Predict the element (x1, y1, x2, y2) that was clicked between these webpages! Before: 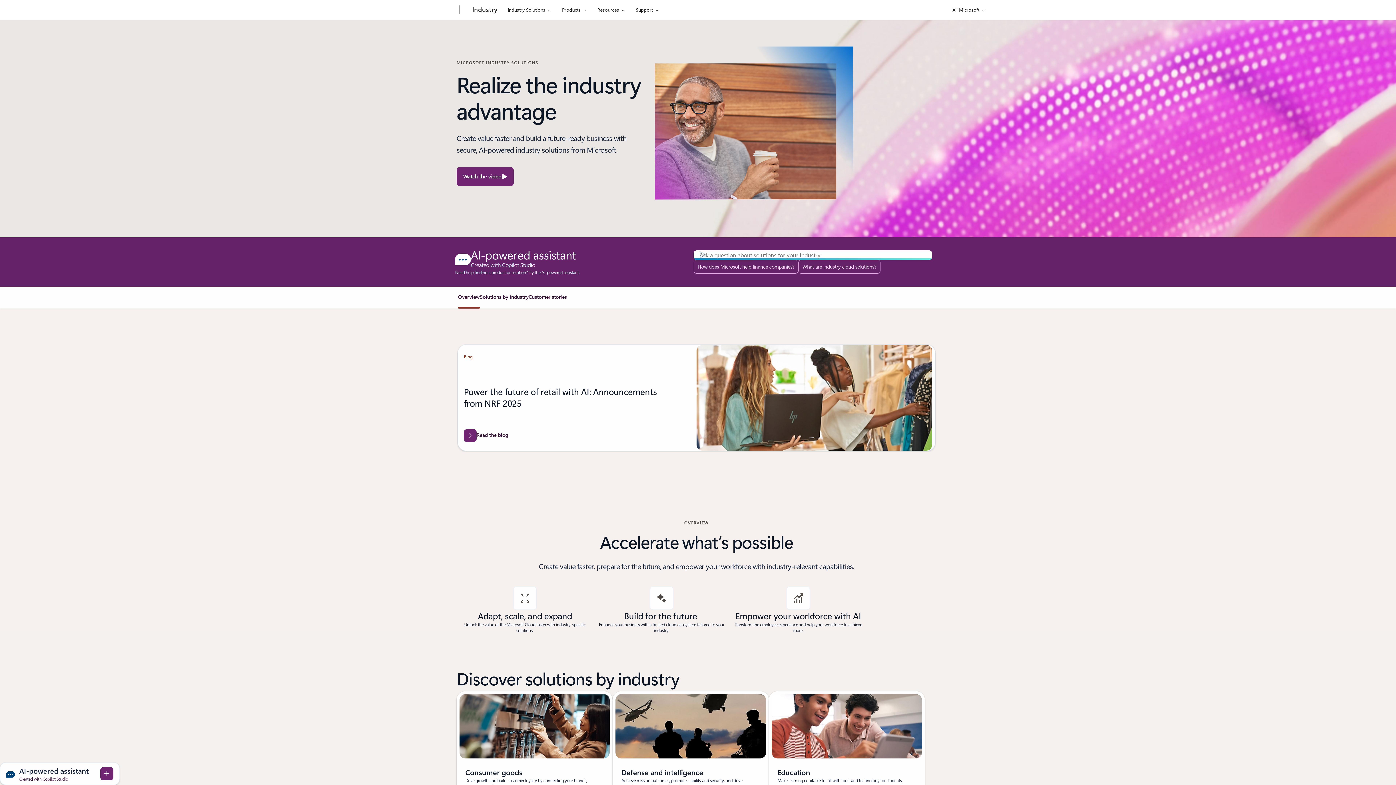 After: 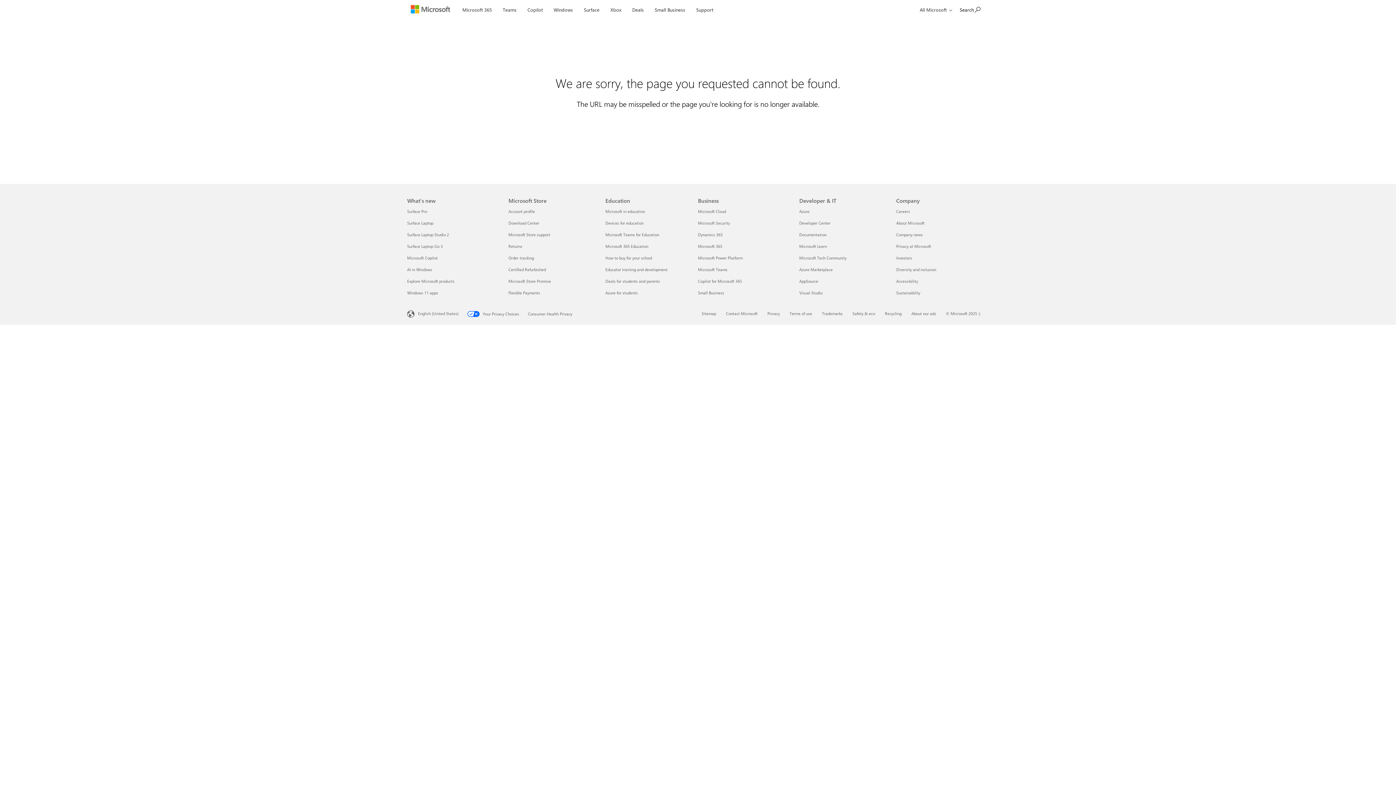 Action: label: Industry bbox: (468, 0, 501, 20)